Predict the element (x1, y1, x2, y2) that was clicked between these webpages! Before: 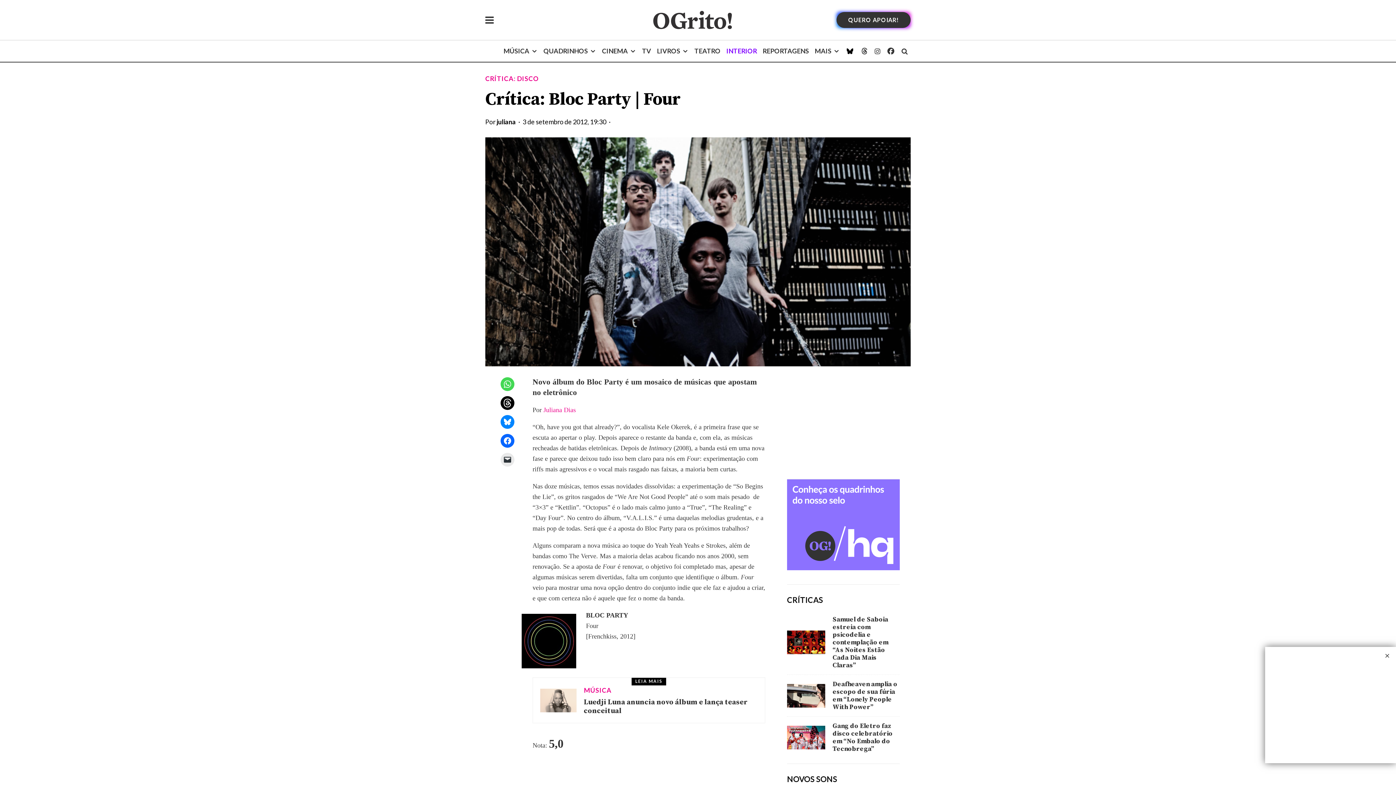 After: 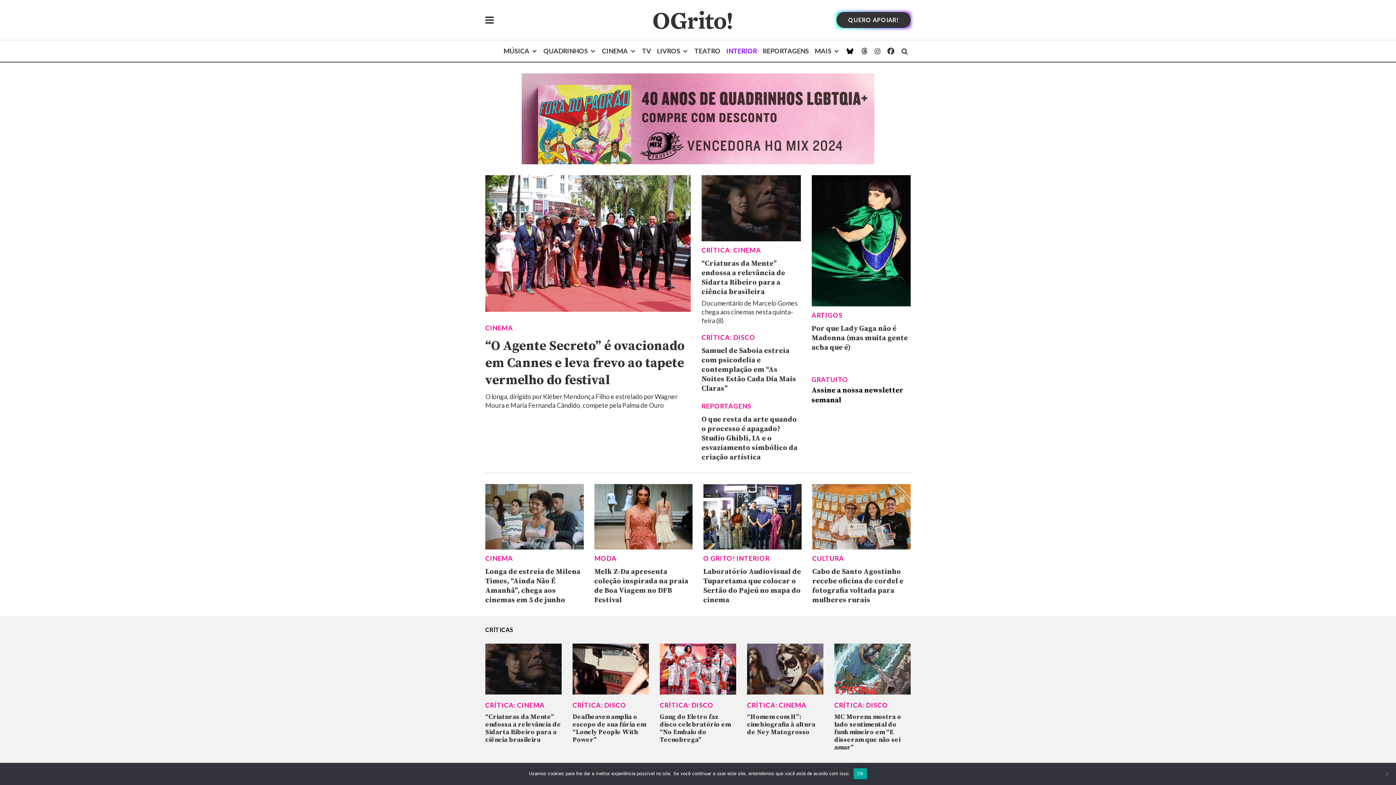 Action: bbox: (653, 10, 731, 29)